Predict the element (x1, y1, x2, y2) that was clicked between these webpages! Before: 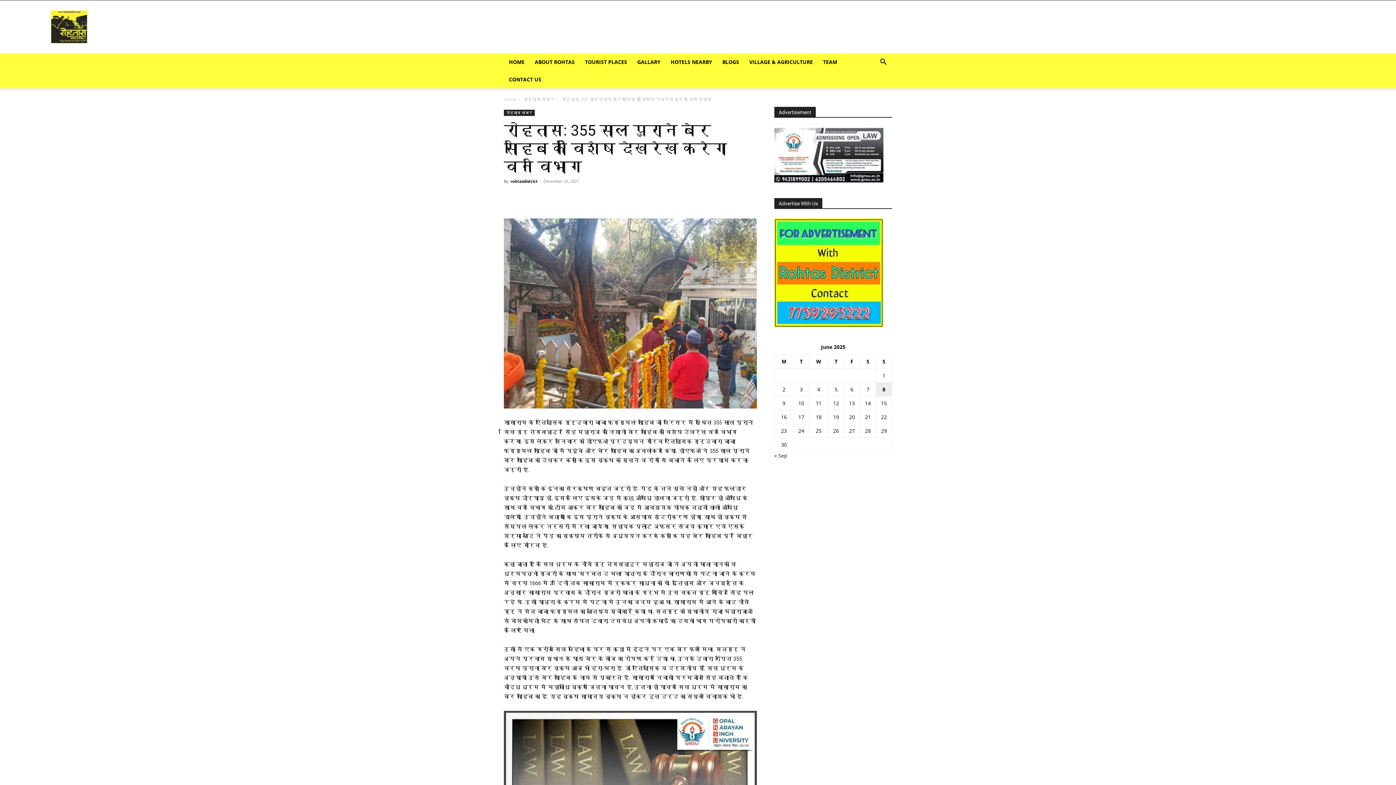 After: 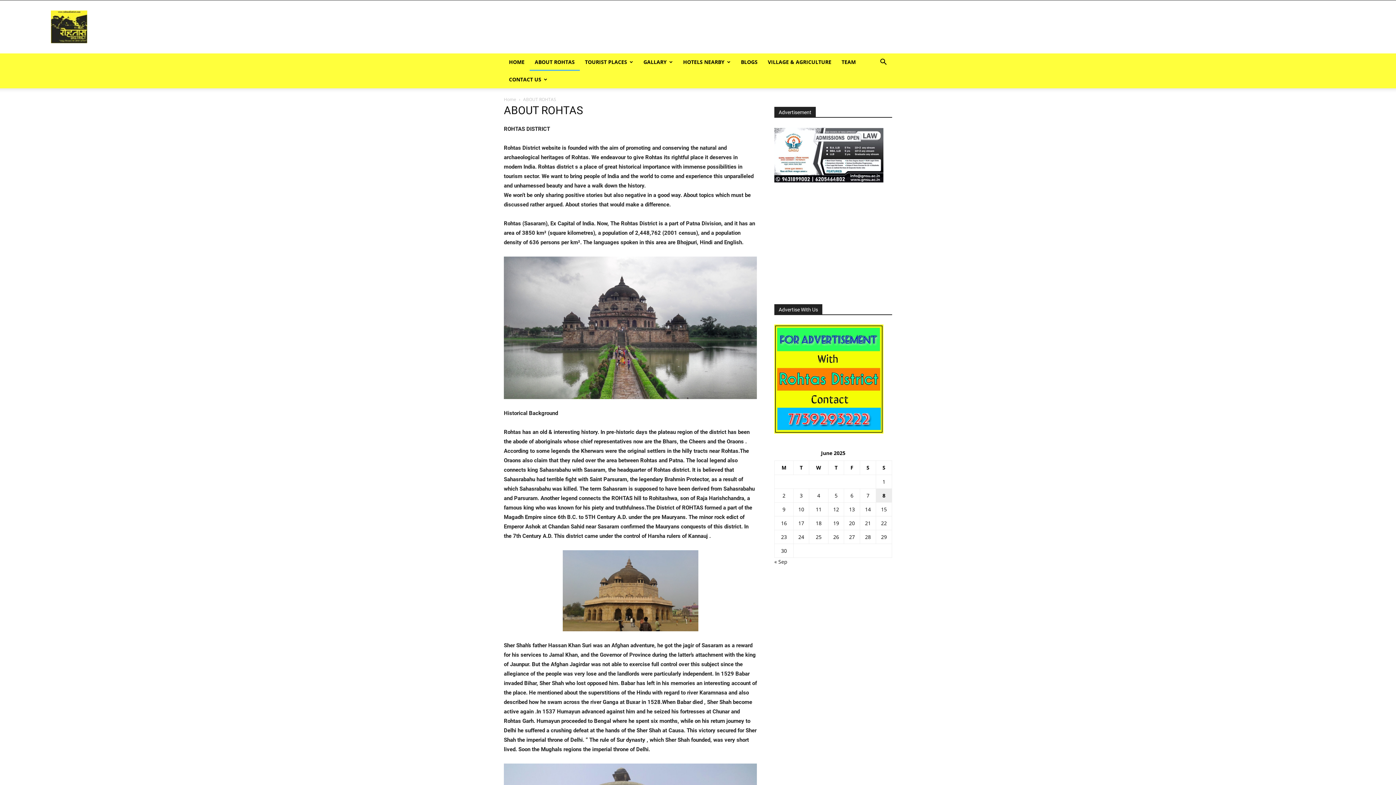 Action: label: ABOUT ROHTAS bbox: (529, 53, 580, 70)